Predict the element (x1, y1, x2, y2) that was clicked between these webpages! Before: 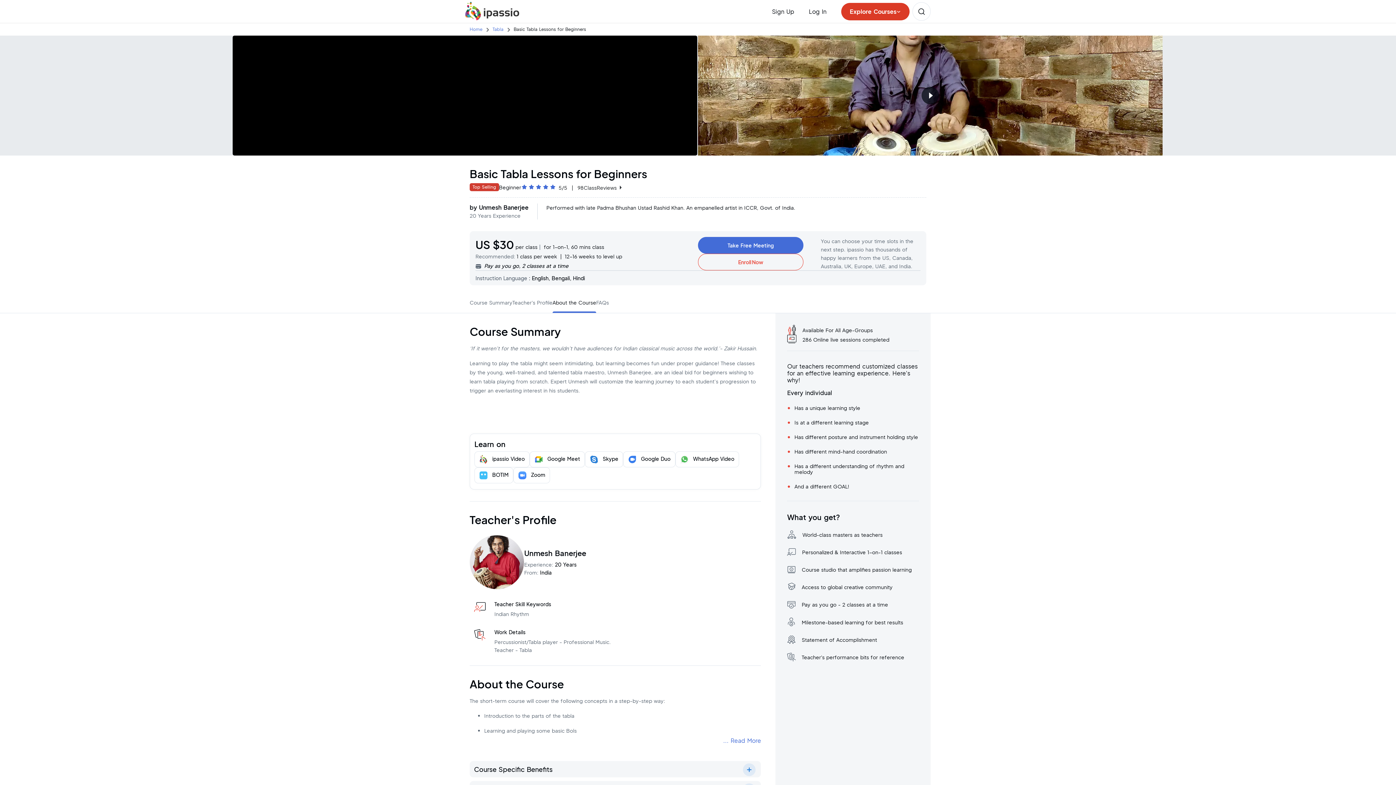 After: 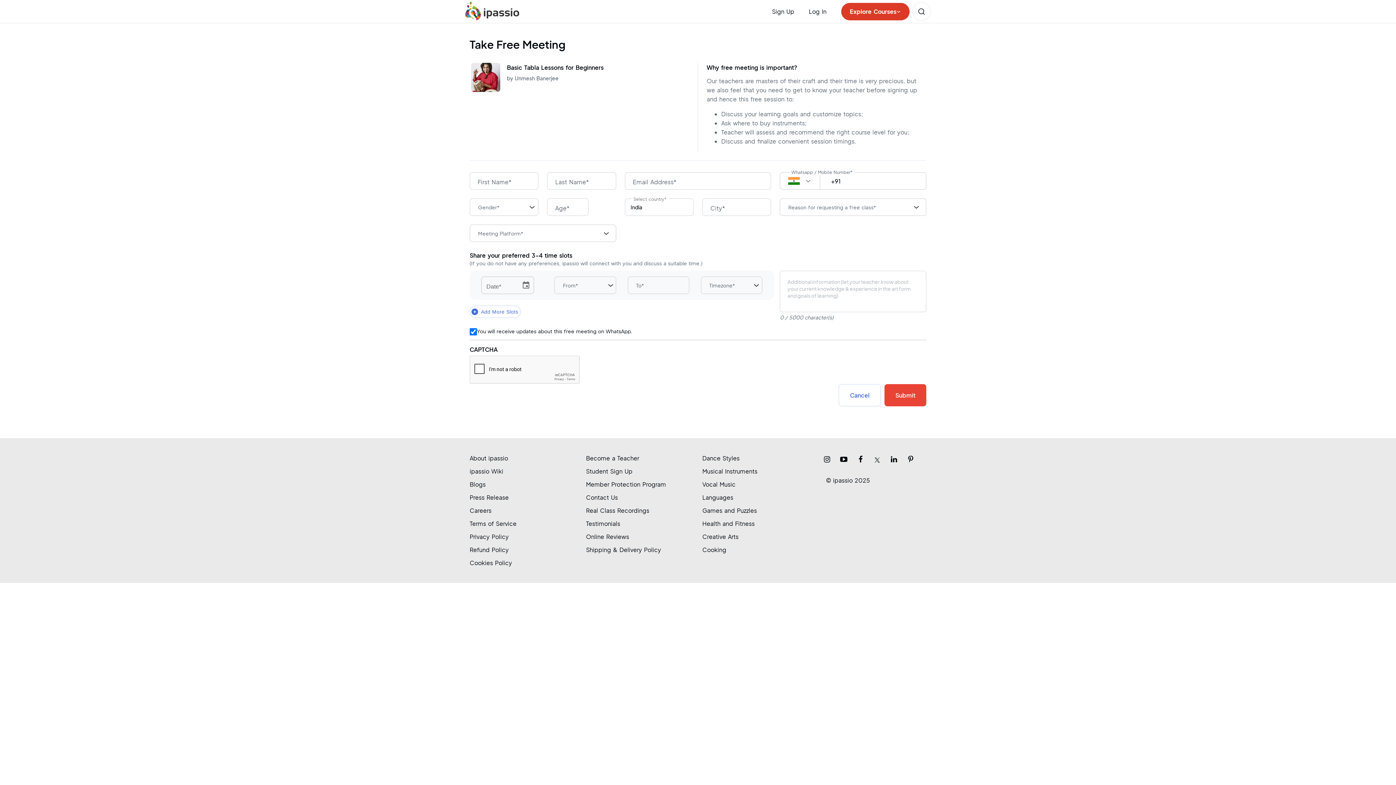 Action: bbox: (698, 237, 803, 253) label: Take Free Meeting